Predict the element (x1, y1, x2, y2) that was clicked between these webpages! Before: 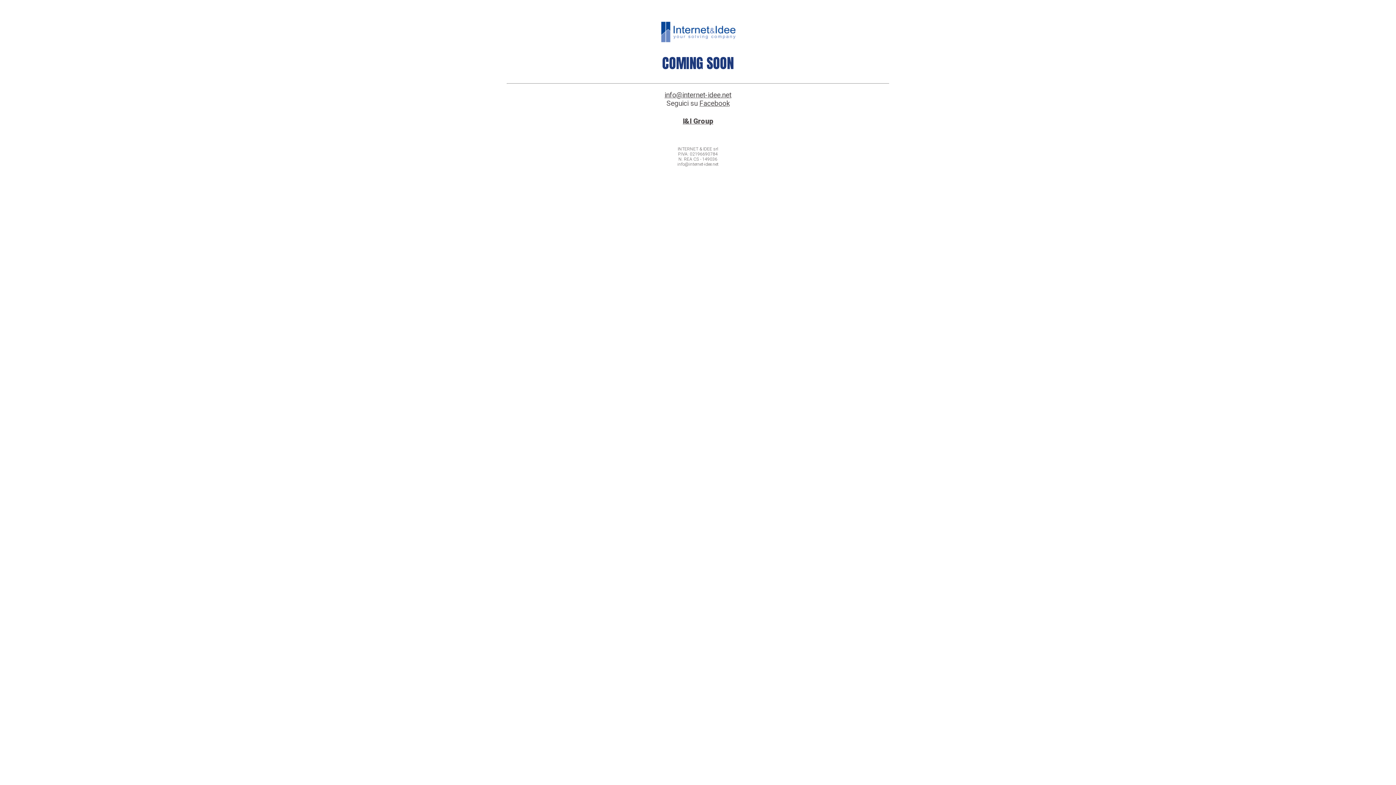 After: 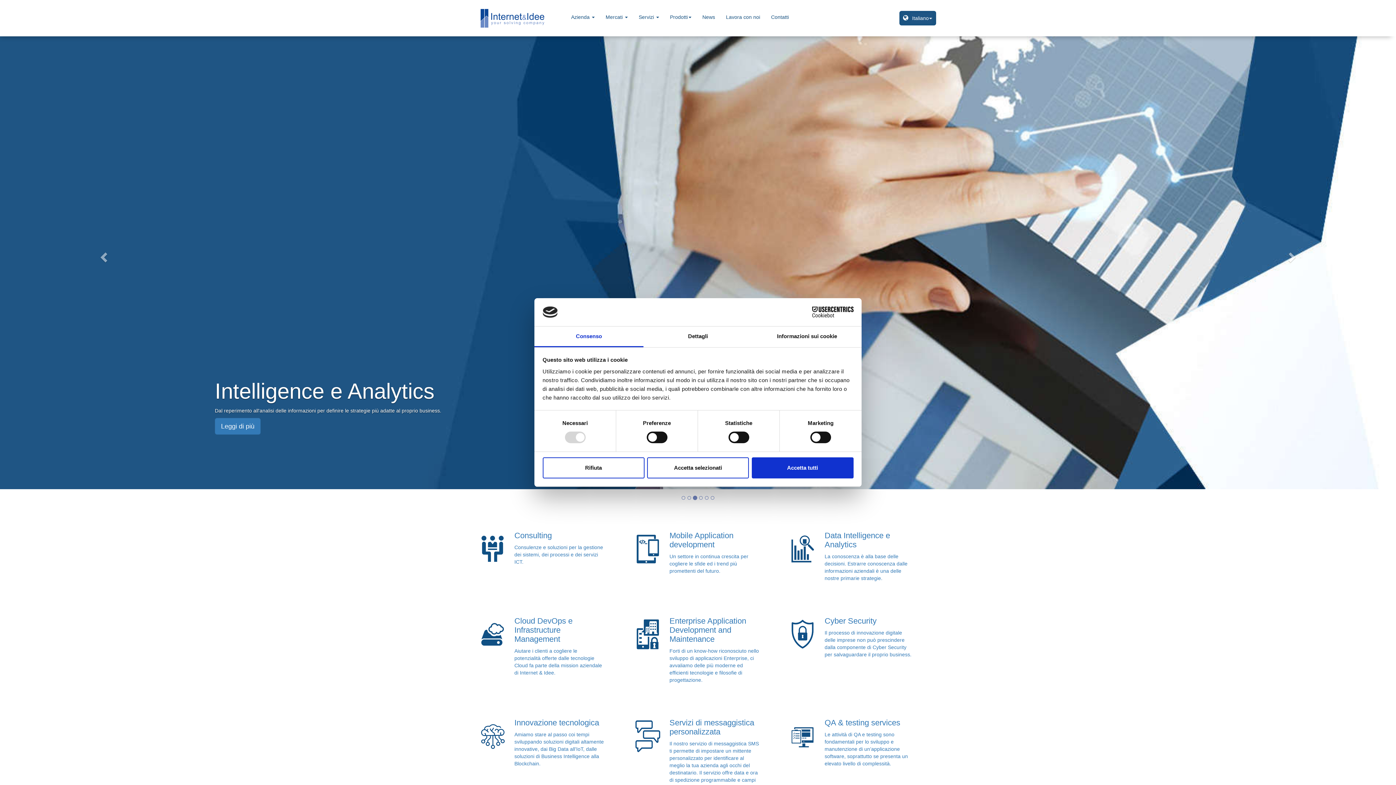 Action: bbox: (659, 36, 736, 44)